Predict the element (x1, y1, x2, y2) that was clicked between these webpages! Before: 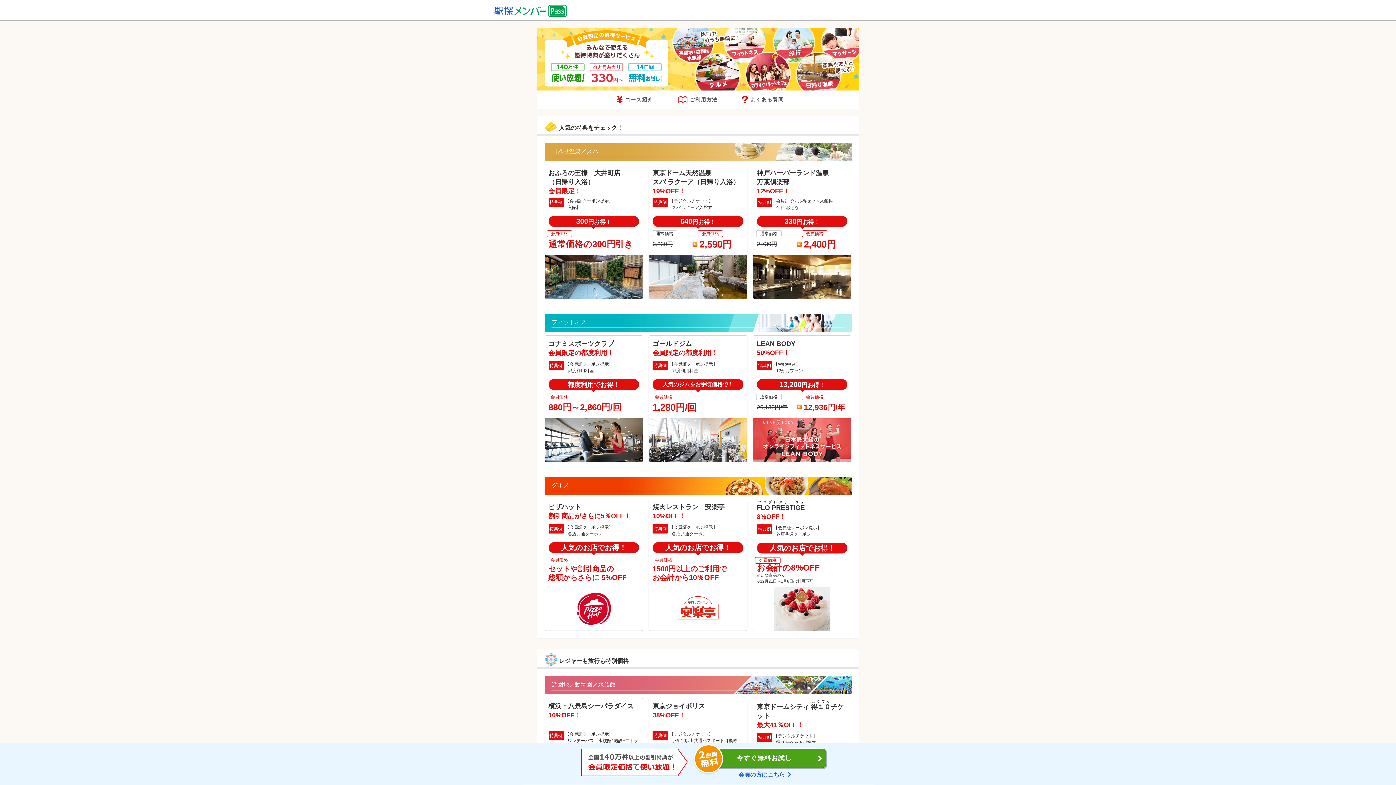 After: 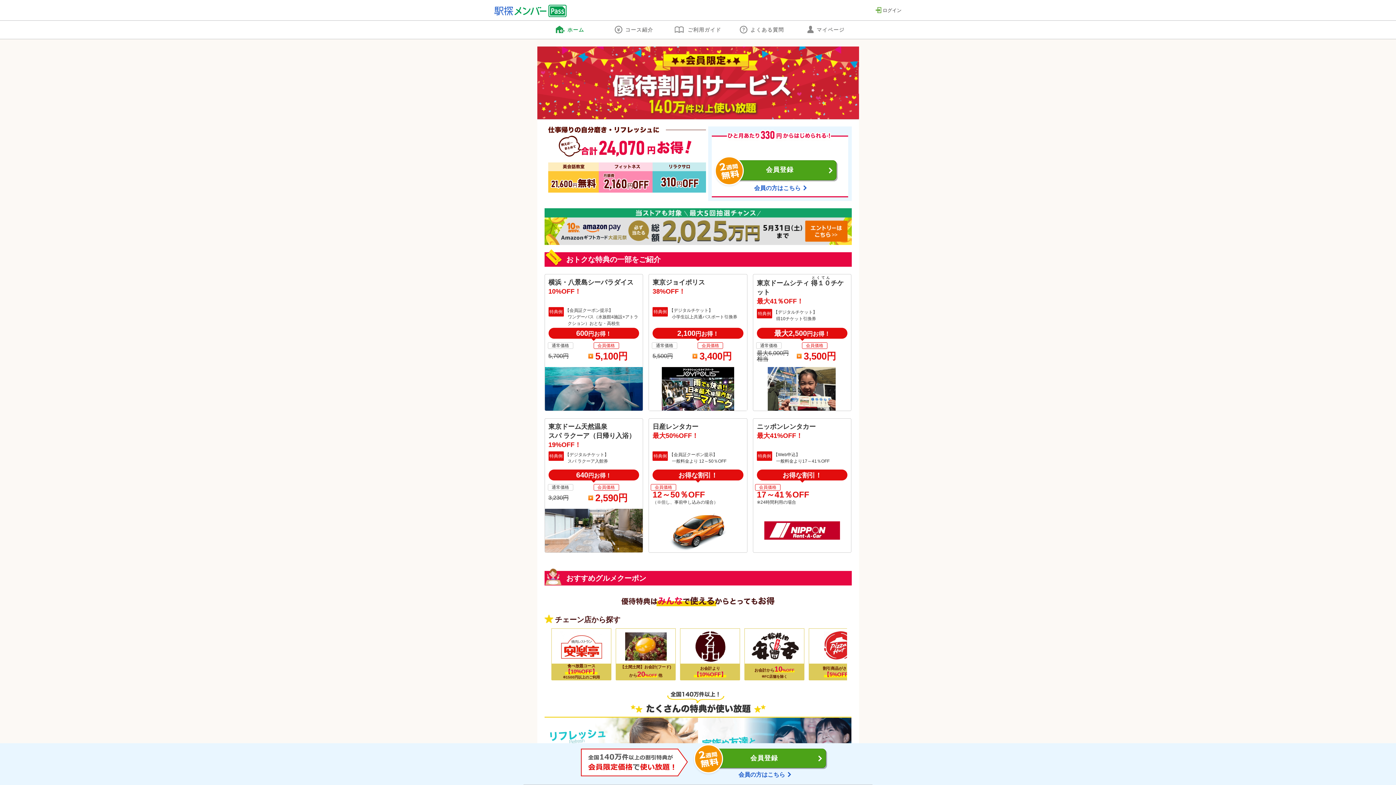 Action: bbox: (494, 7, 567, 13)